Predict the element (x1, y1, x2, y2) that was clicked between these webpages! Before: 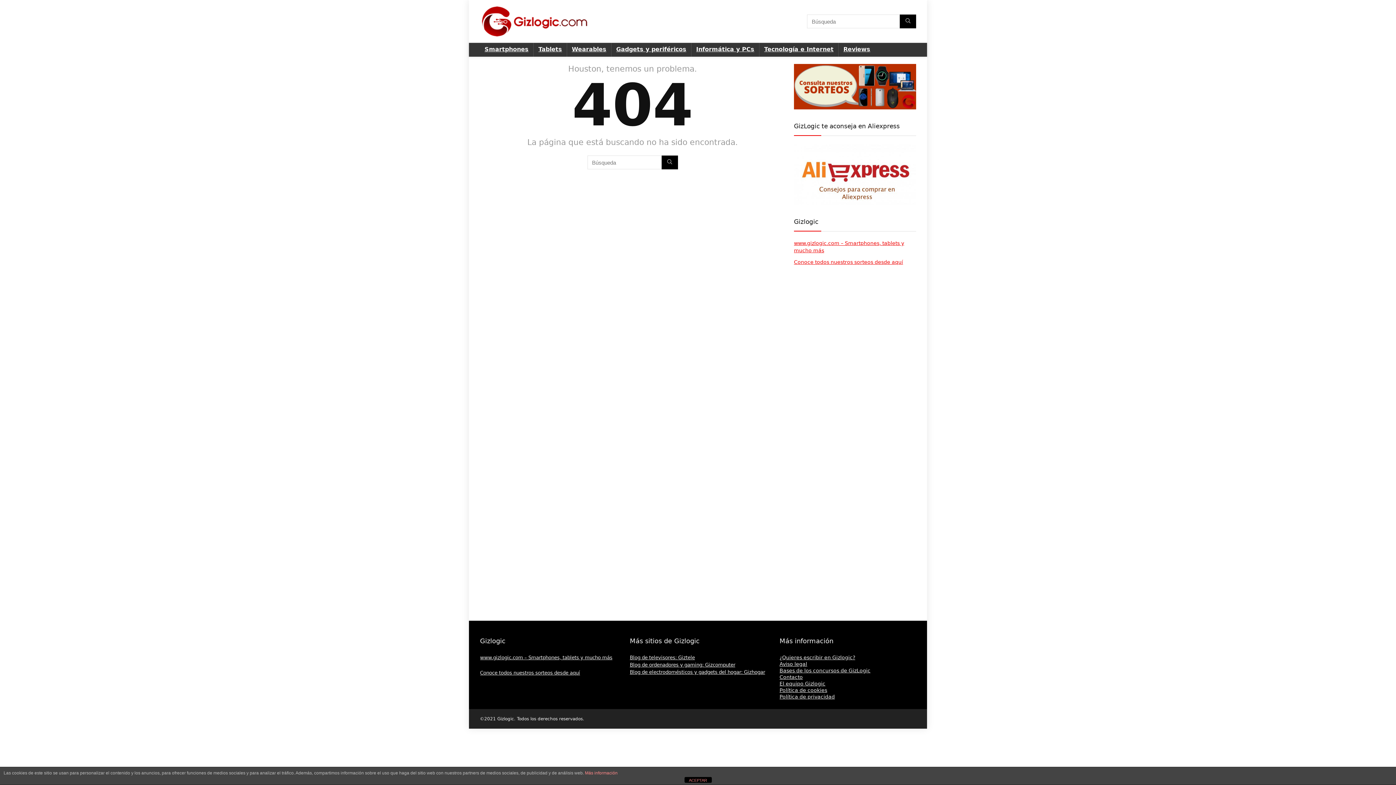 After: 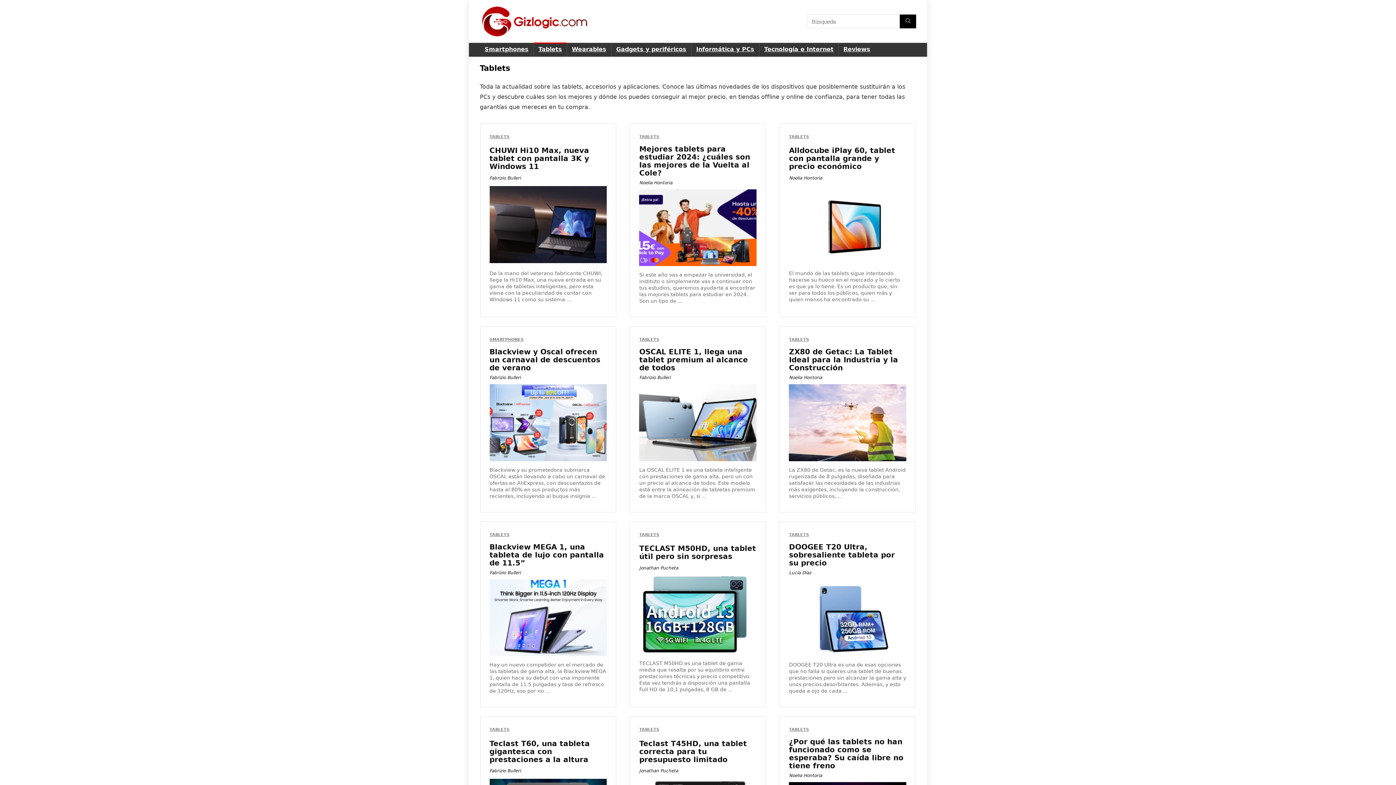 Action: bbox: (533, 42, 566, 56) label: Tablets